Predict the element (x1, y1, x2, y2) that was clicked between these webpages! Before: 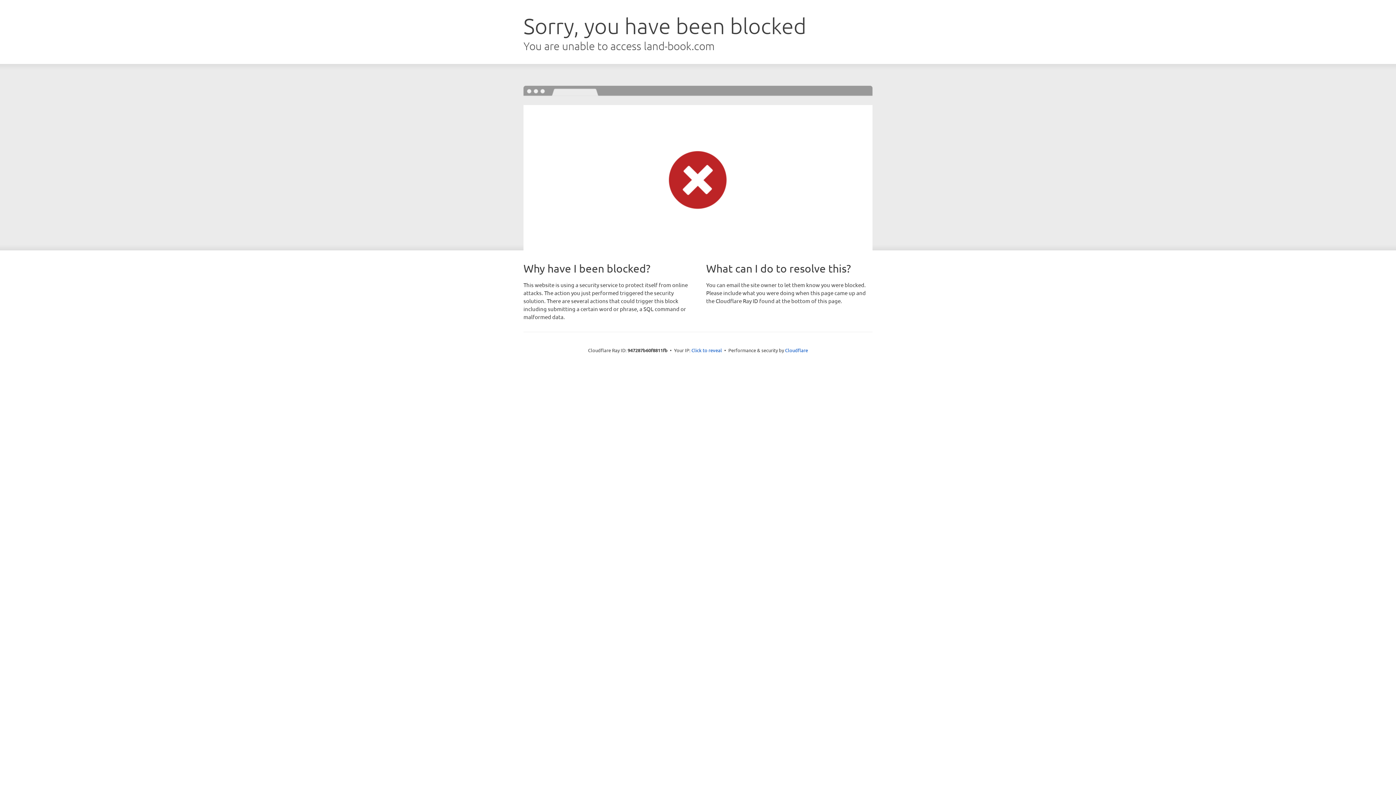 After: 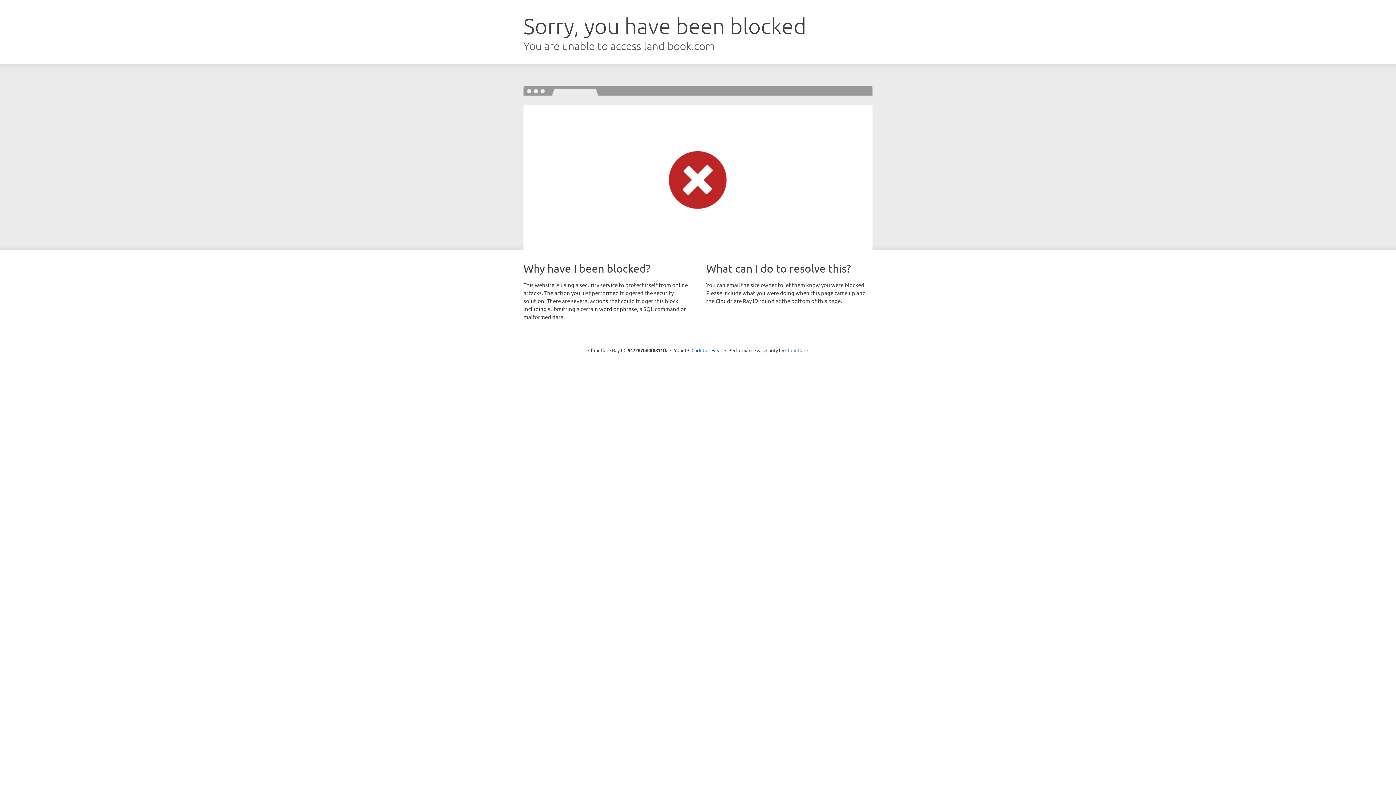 Action: bbox: (785, 347, 808, 353) label: Cloudflare